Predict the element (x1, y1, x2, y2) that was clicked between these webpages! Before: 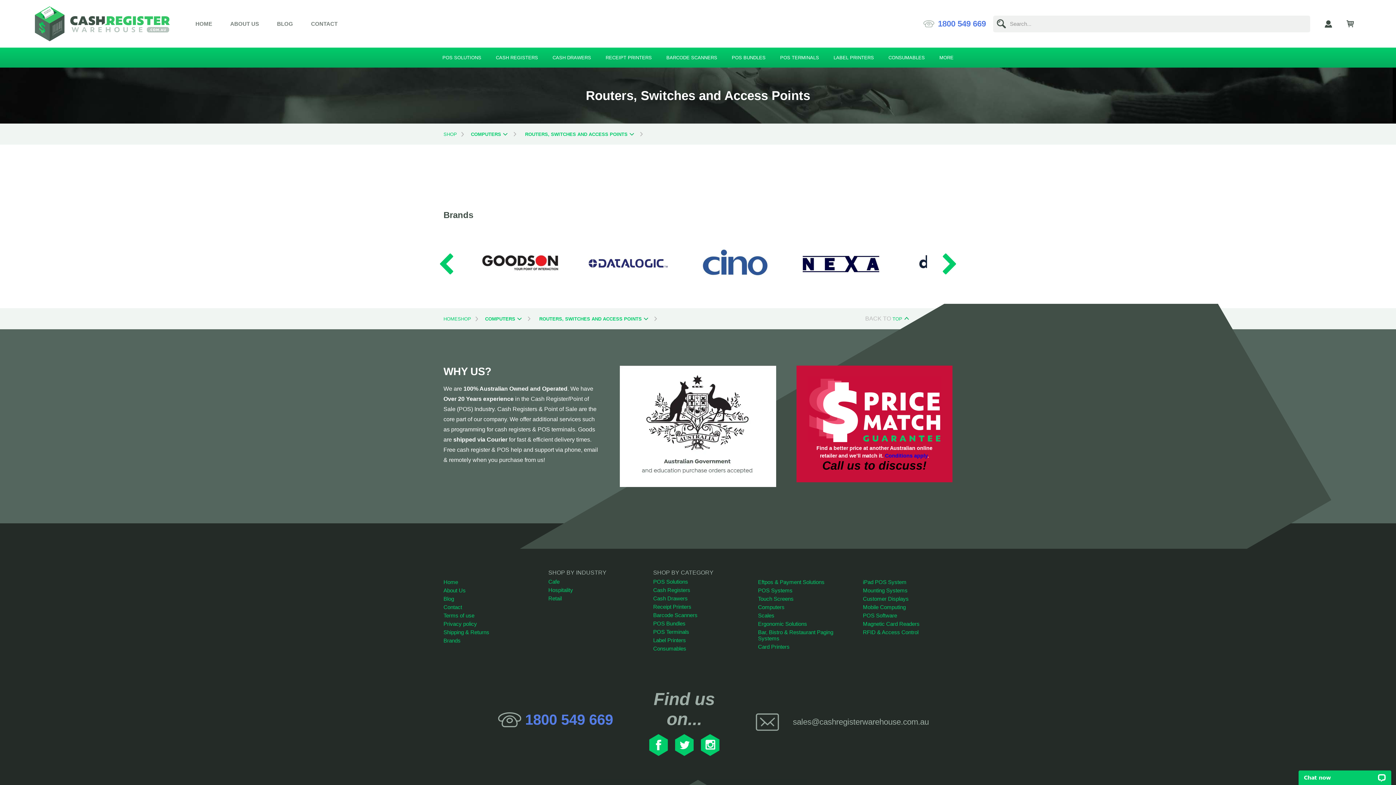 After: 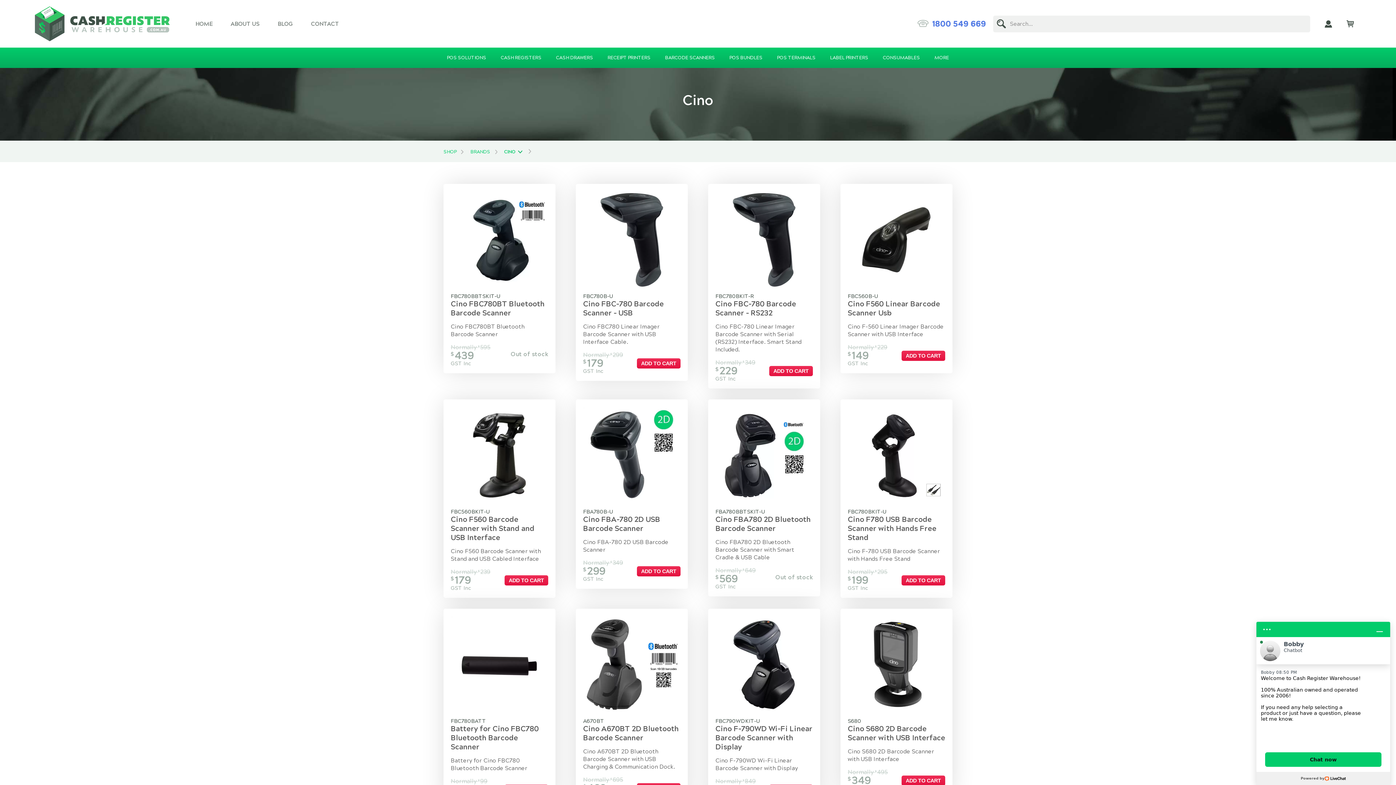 Action: bbox: (688, 276, 780, 283)